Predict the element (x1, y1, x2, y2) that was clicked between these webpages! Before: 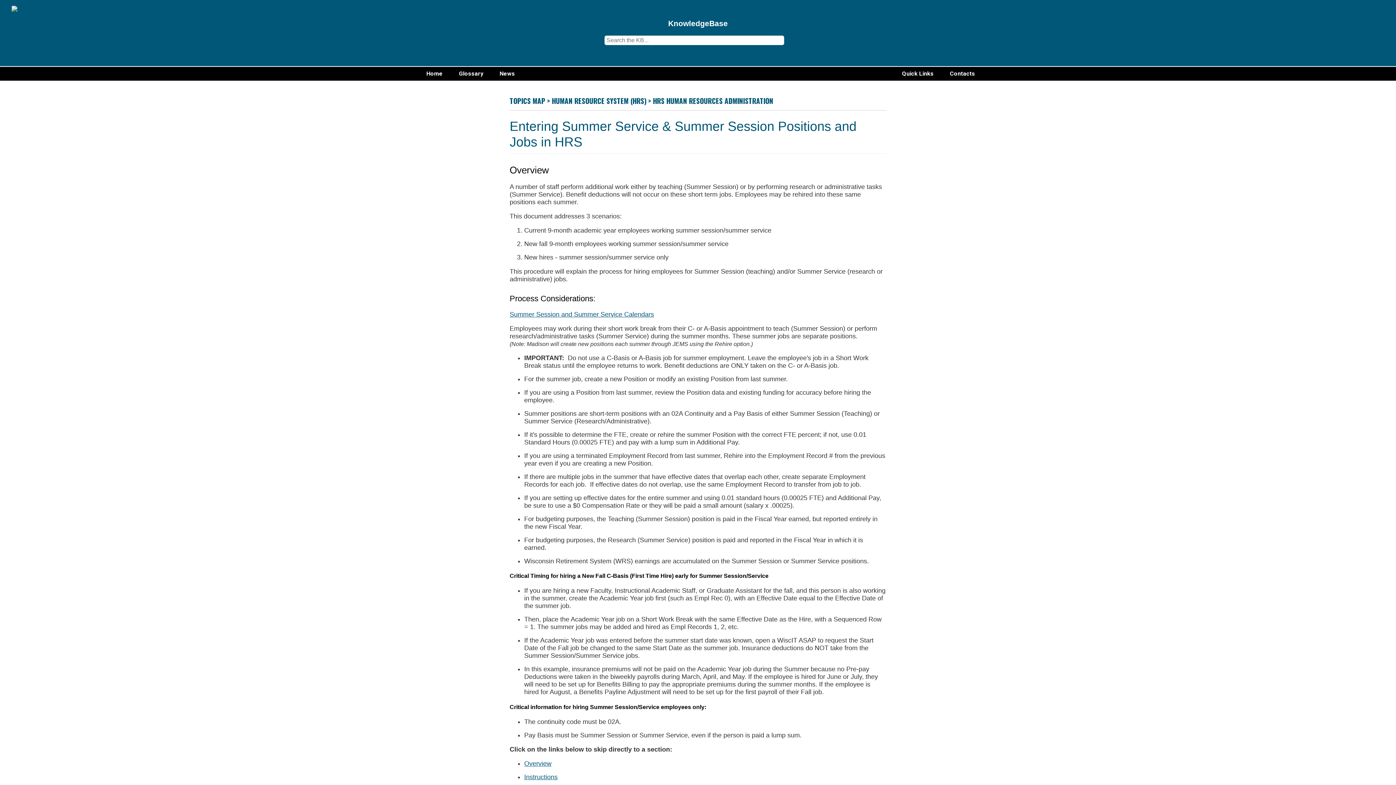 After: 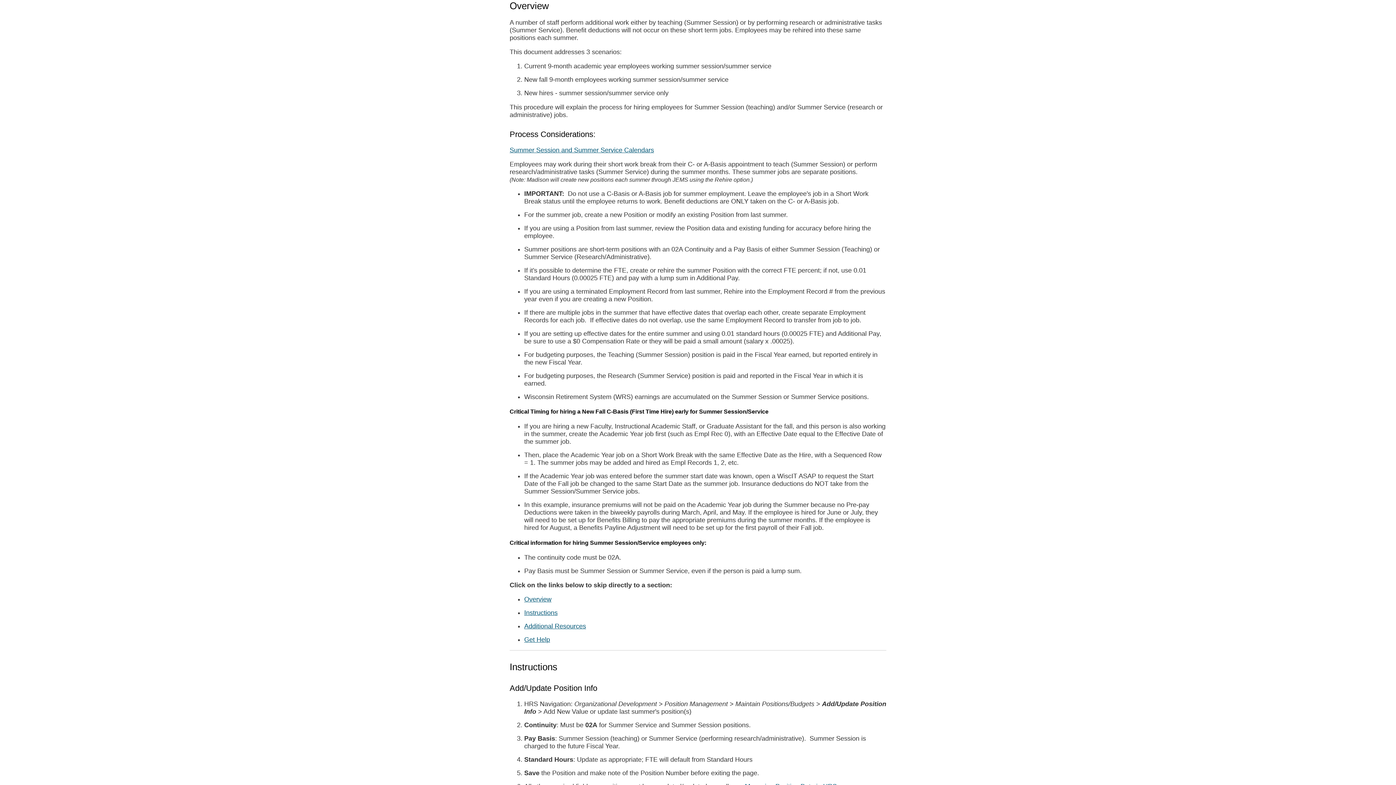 Action: bbox: (524, 760, 551, 767) label: Overview